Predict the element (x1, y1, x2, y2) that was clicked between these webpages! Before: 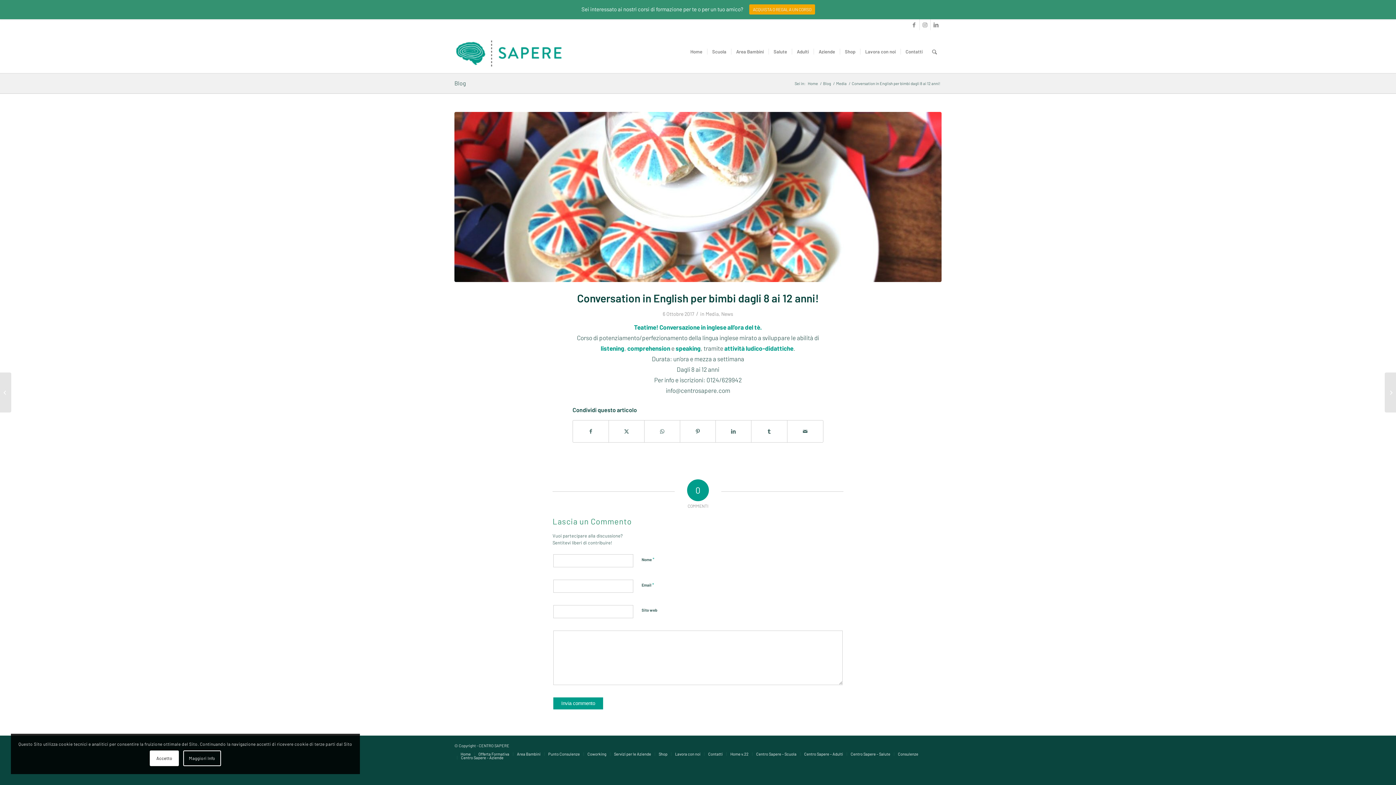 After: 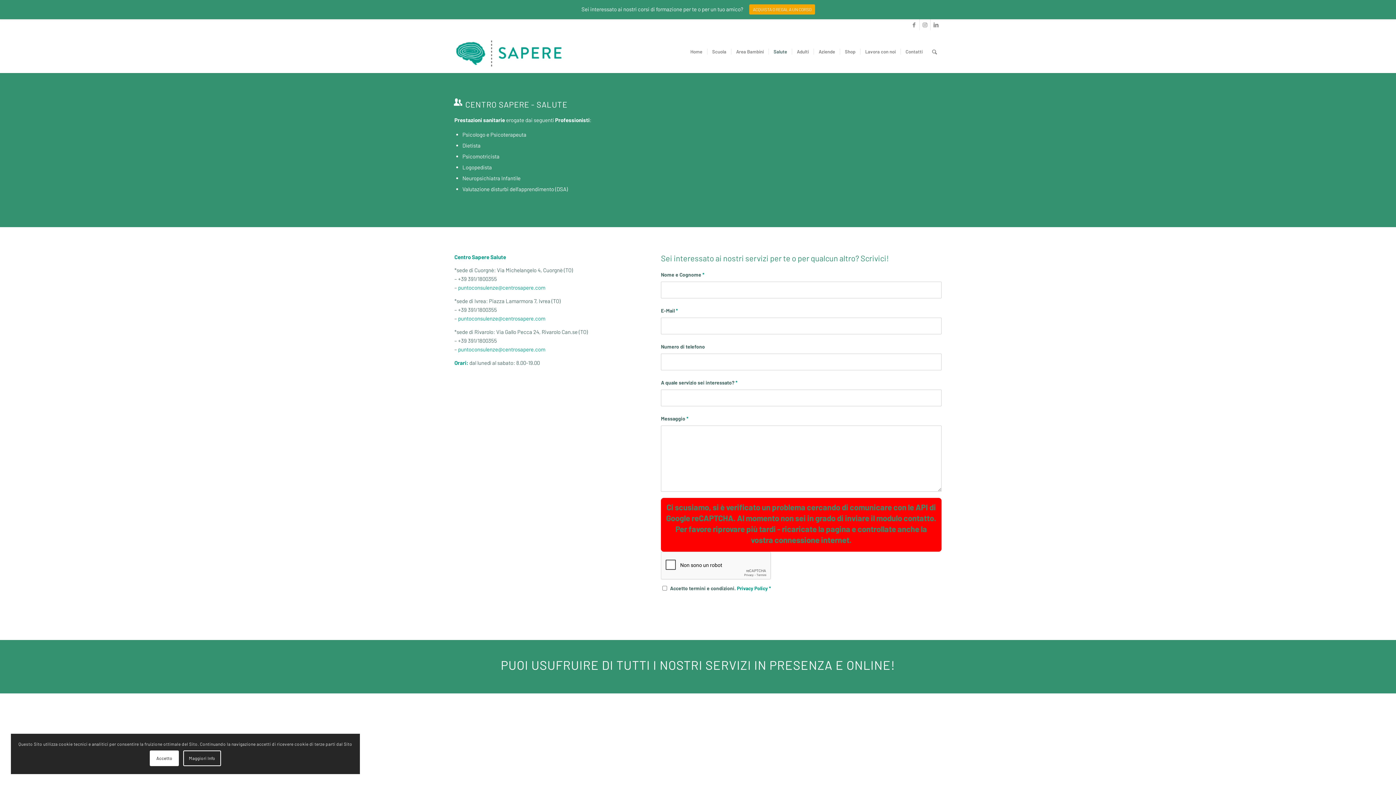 Action: bbox: (850, 752, 890, 756) label: Centro Sapere – Salute